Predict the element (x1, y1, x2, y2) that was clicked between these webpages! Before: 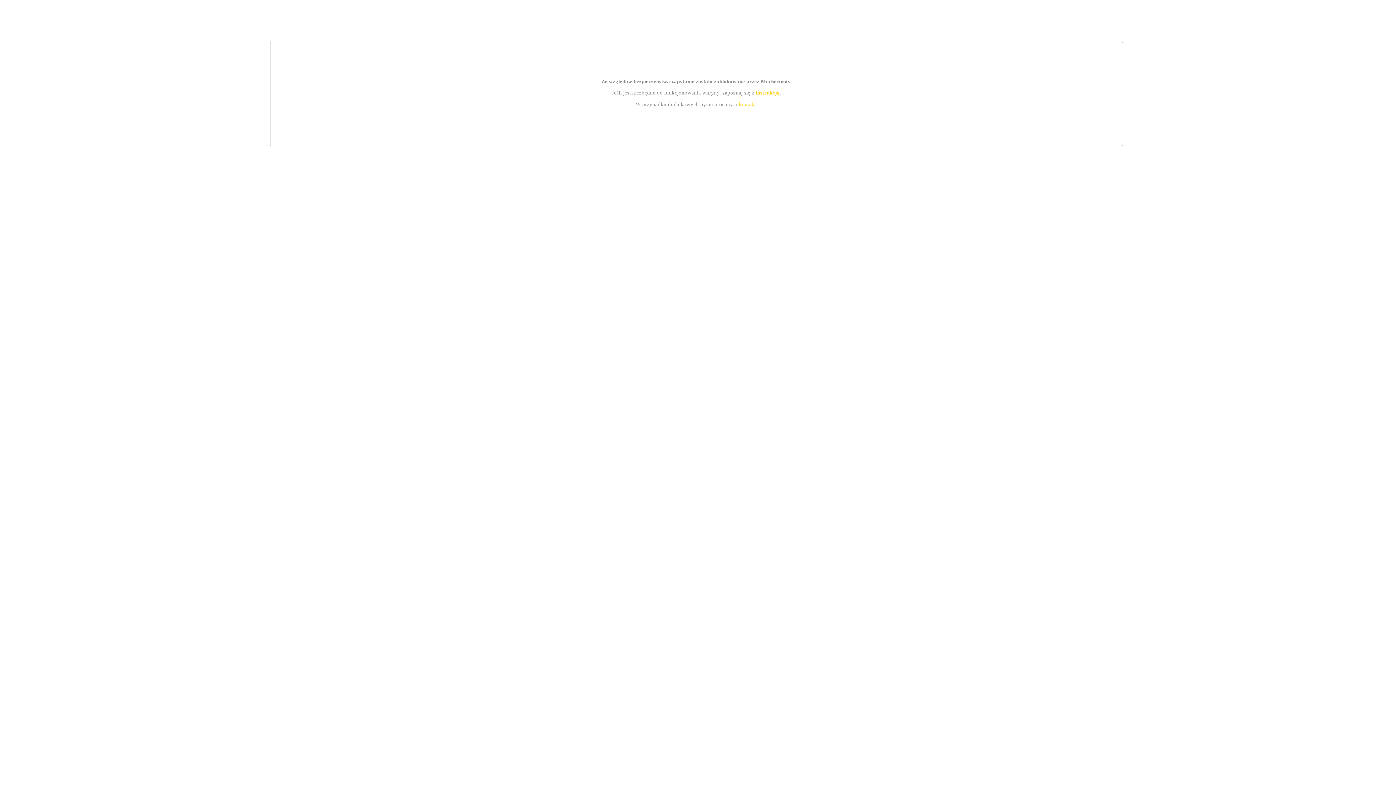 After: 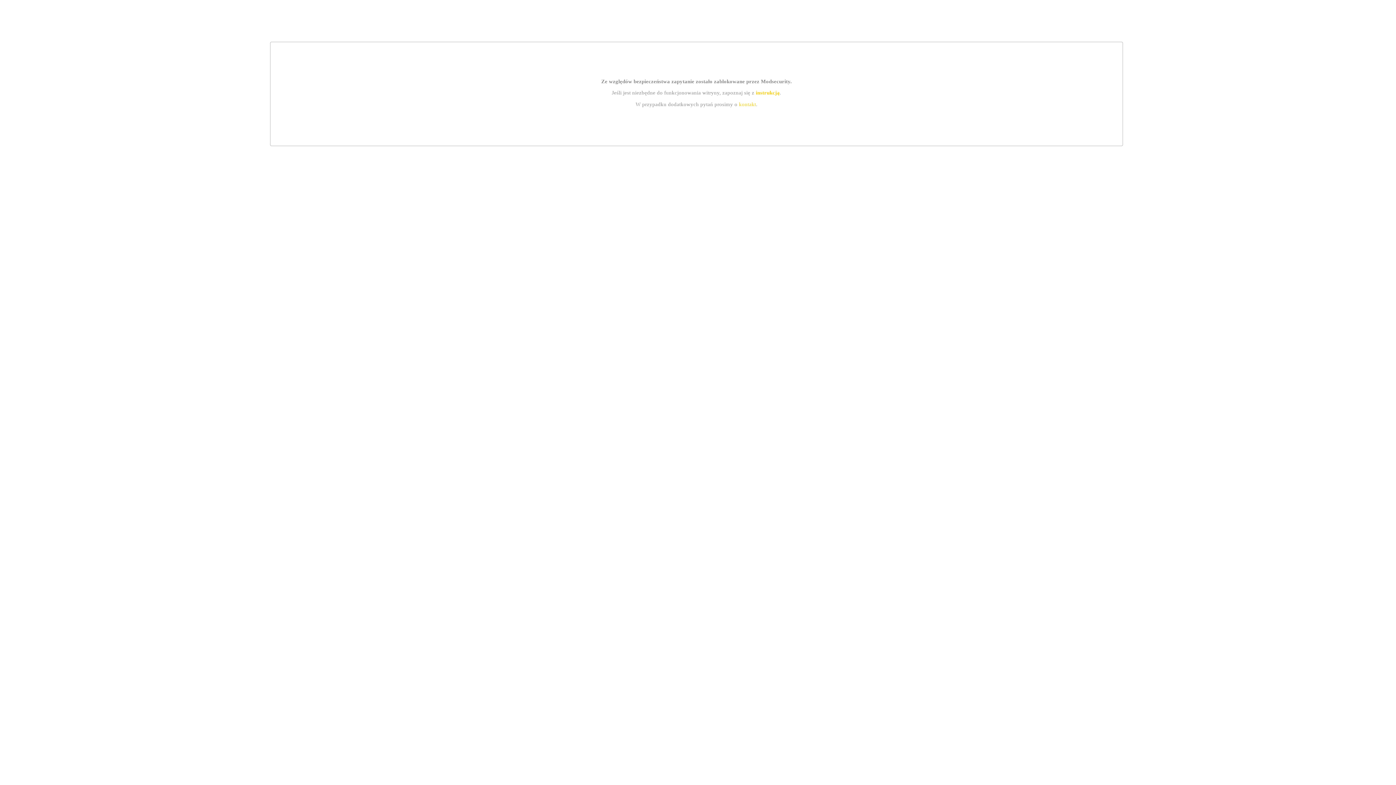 Action: label: kontakt bbox: (739, 101, 756, 107)